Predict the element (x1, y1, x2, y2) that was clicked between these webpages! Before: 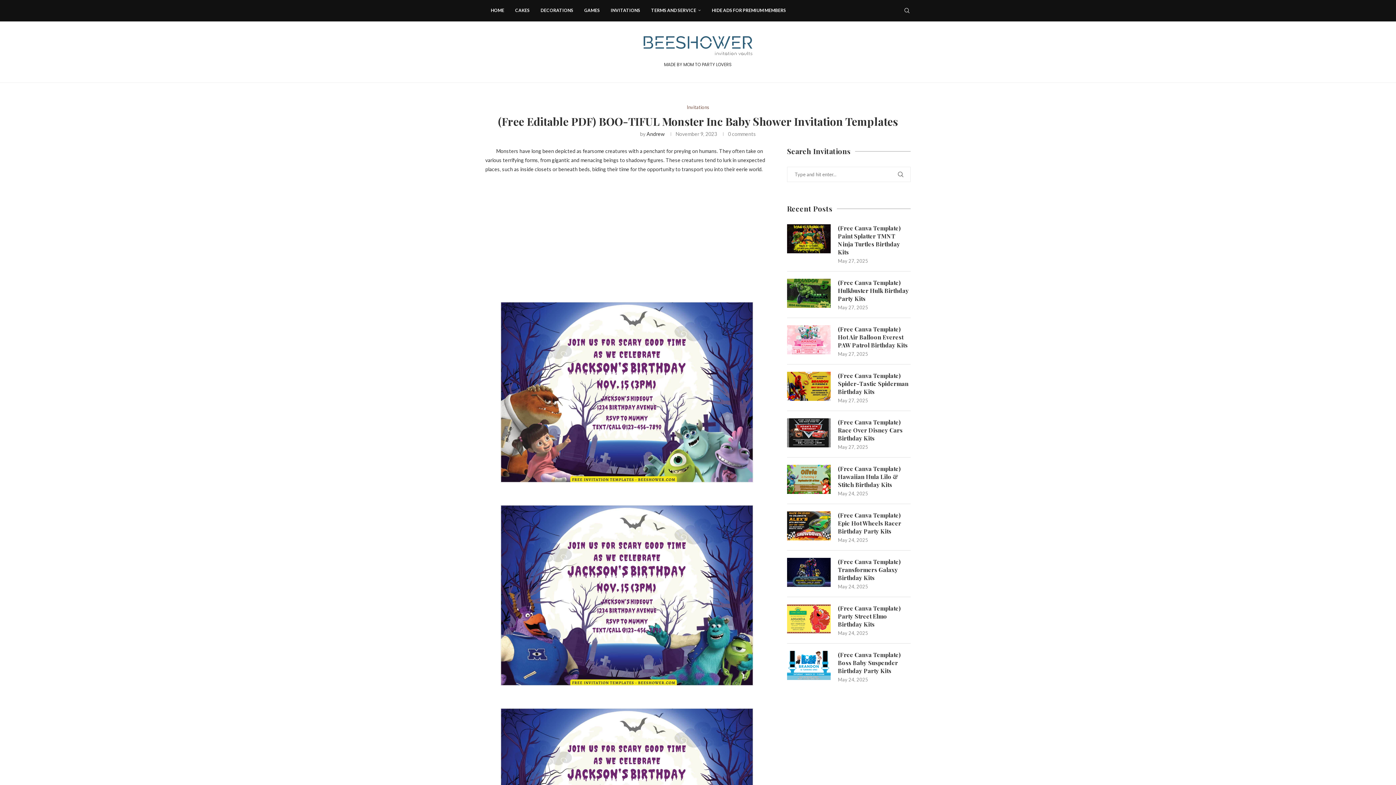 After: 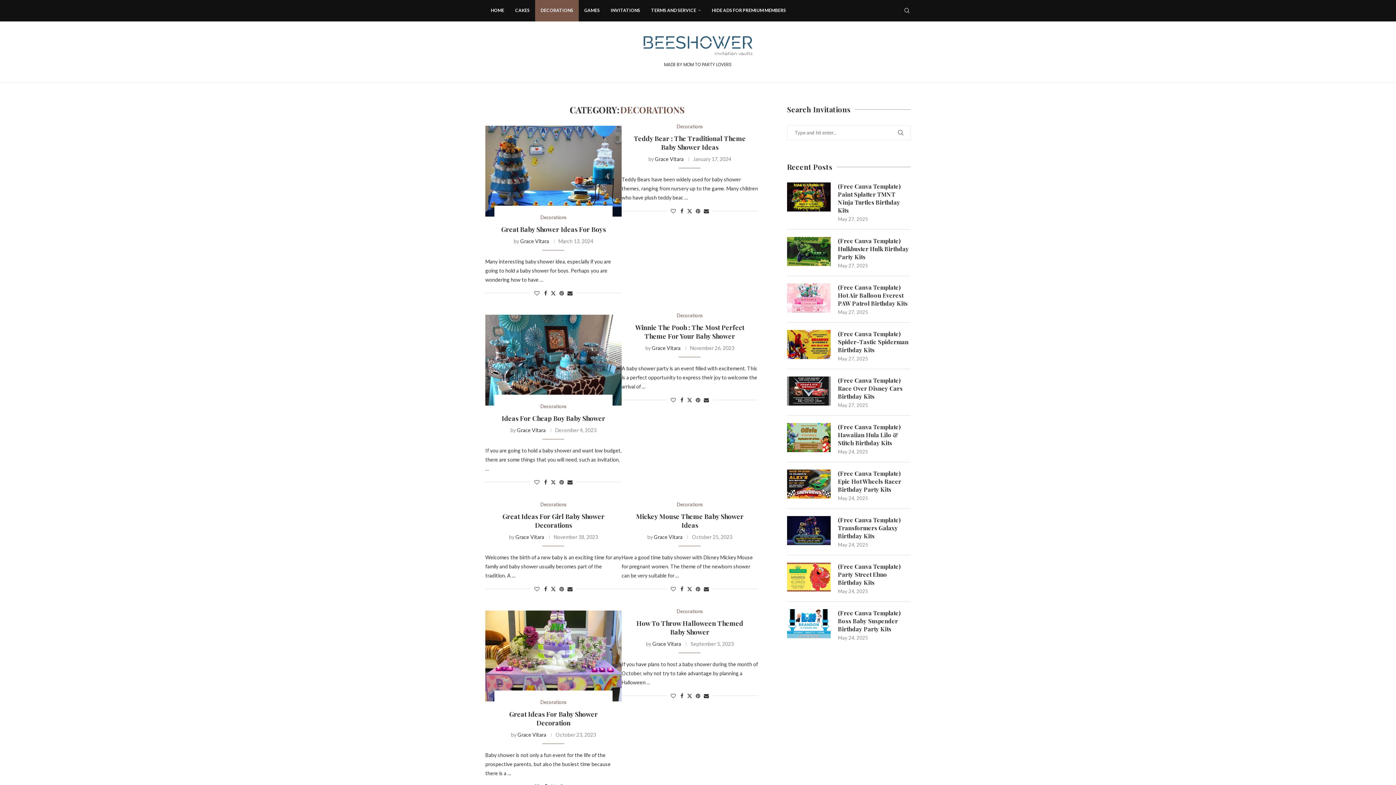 Action: bbox: (535, 0, 578, 21) label: DECORATIONS